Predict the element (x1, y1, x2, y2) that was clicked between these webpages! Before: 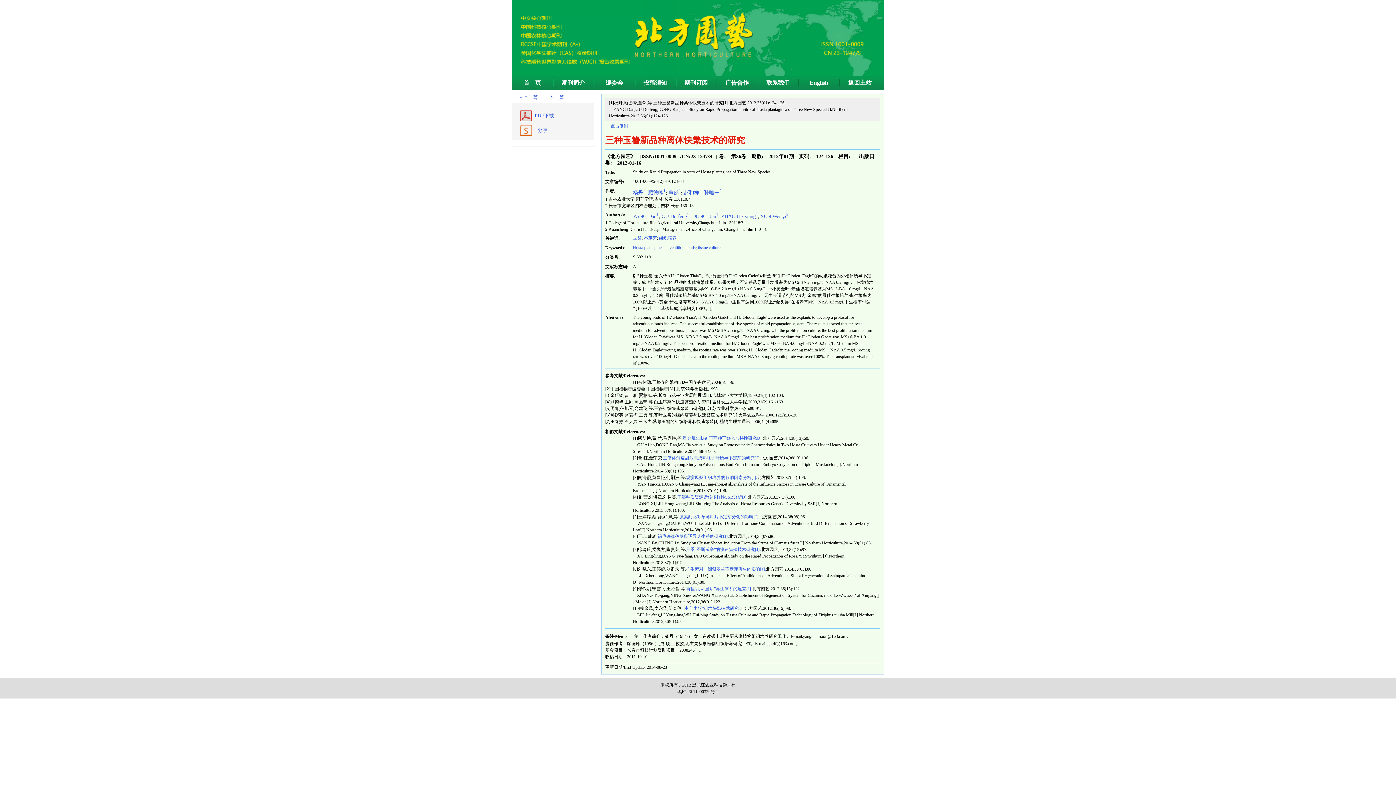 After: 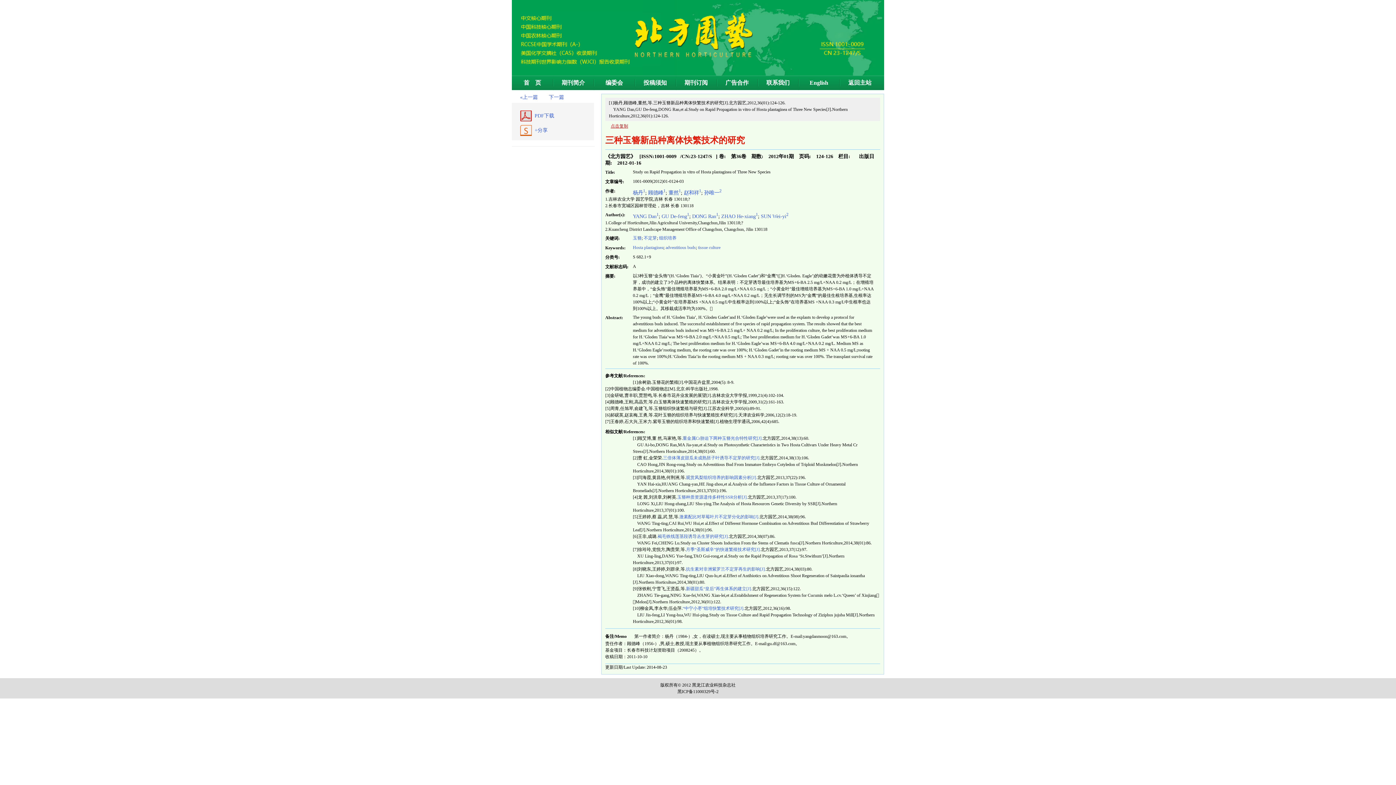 Action: bbox: (609, 121, 630, 131) label: 点击复制